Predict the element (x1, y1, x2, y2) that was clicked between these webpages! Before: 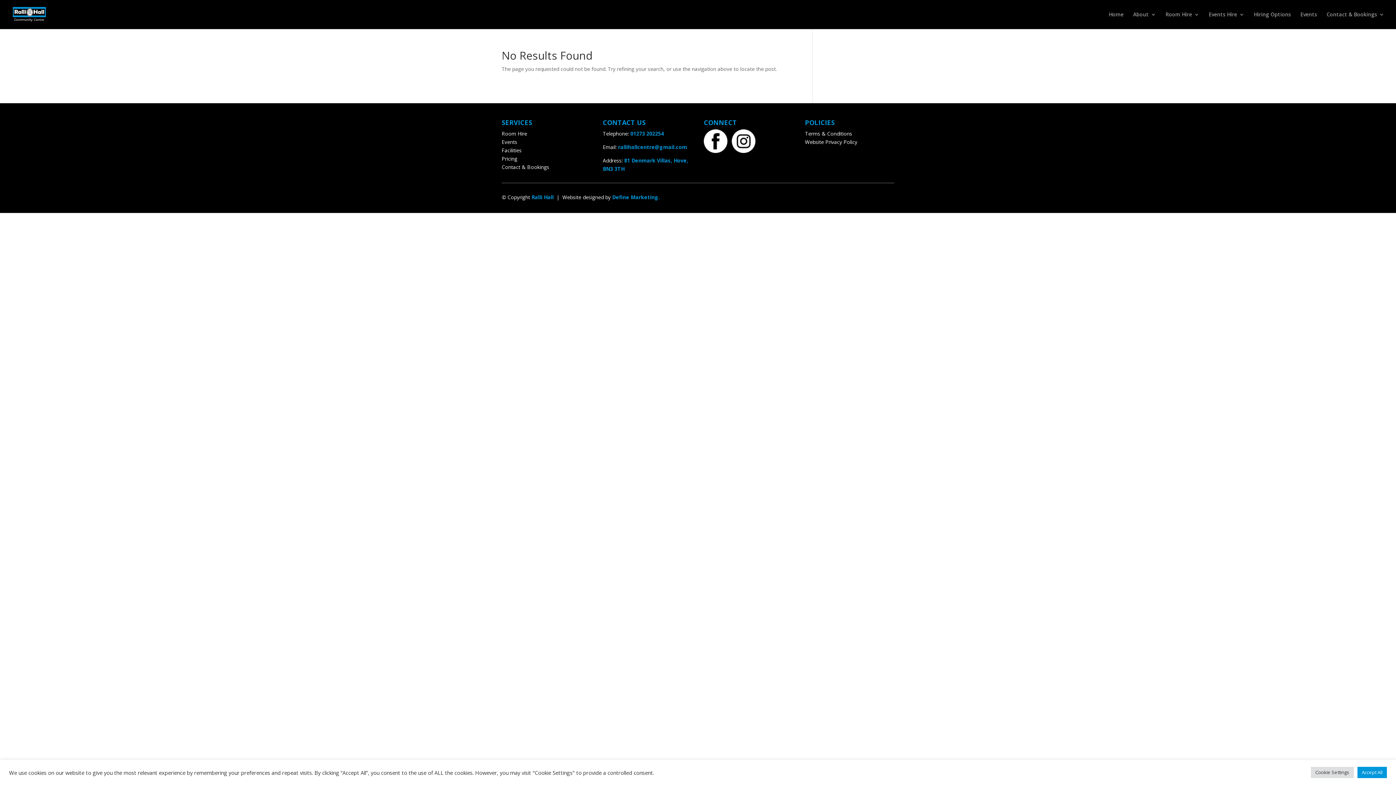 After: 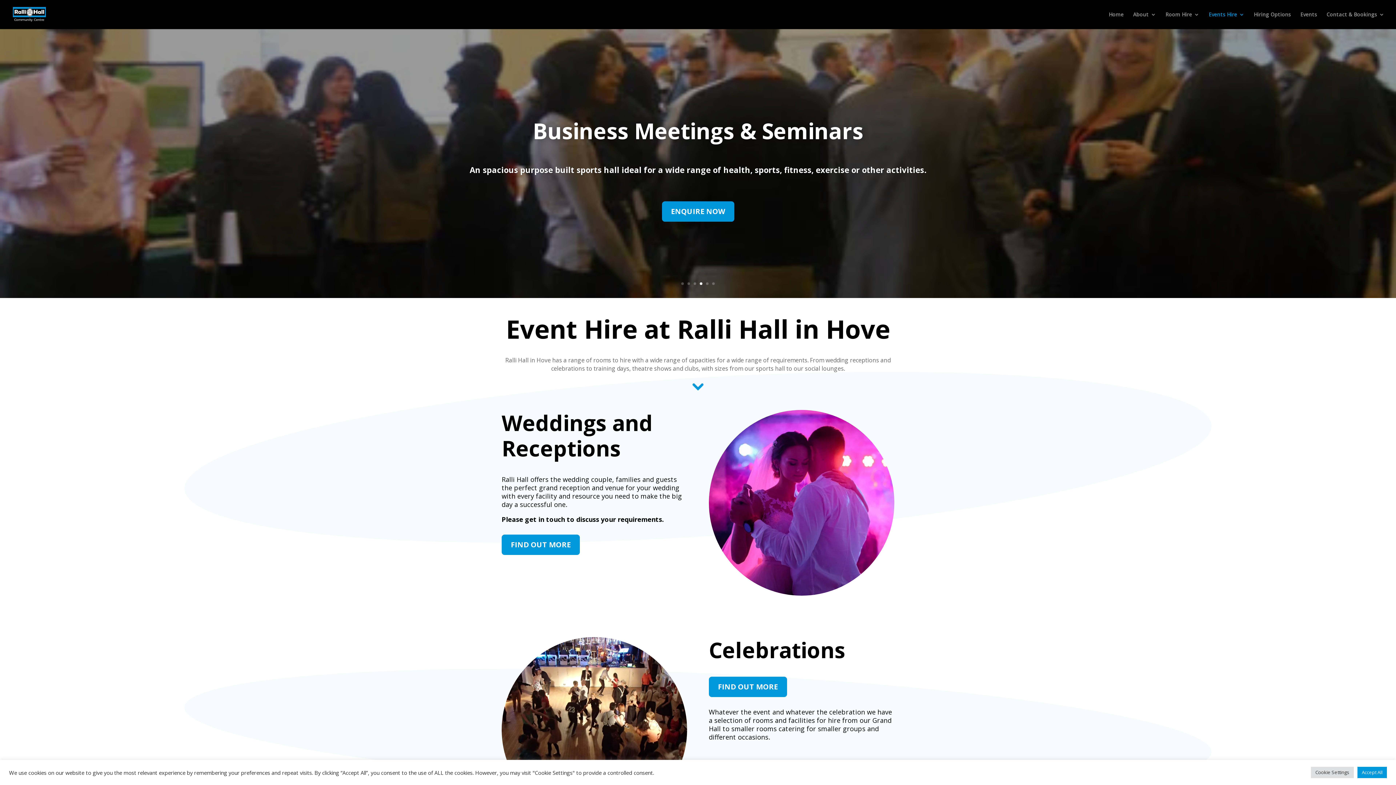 Action: bbox: (1209, 12, 1244, 29) label: Events Hire